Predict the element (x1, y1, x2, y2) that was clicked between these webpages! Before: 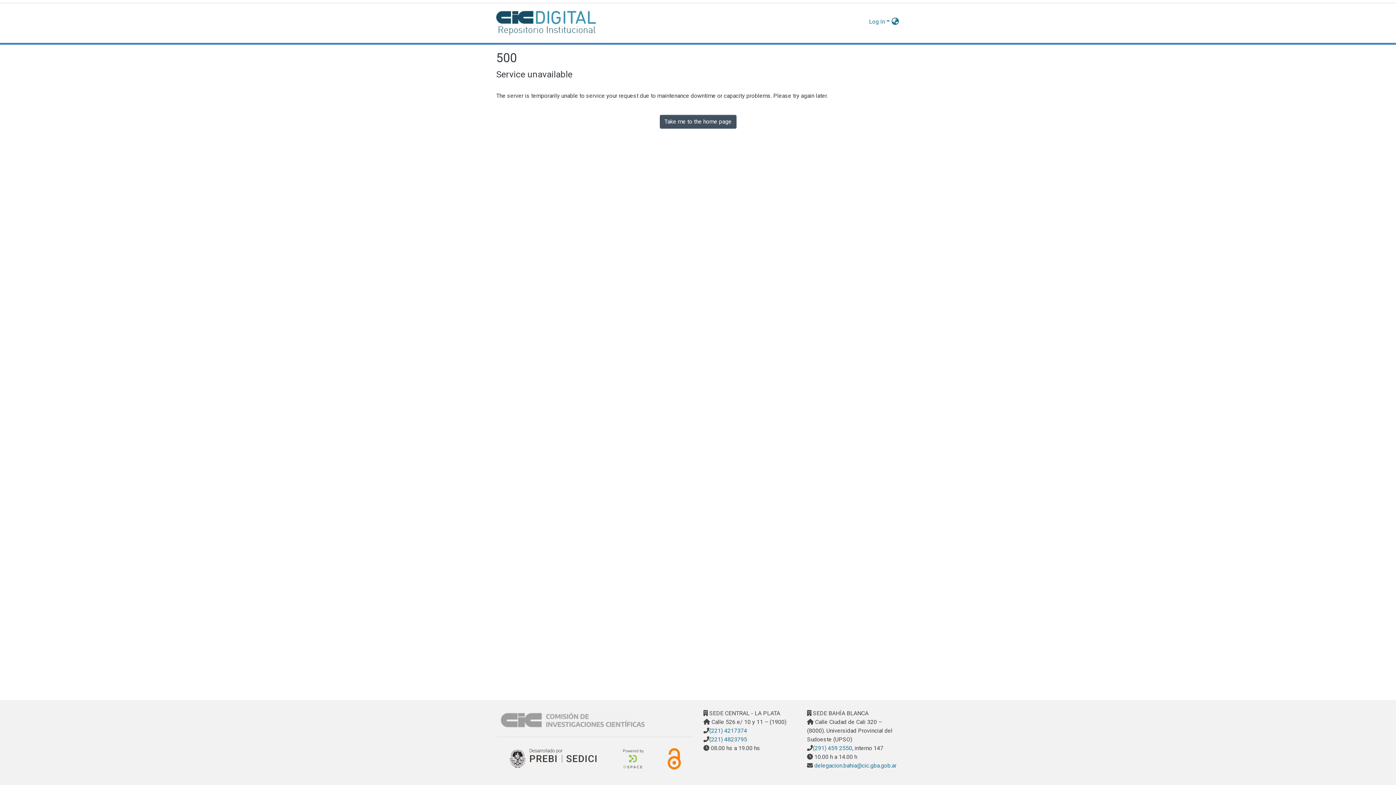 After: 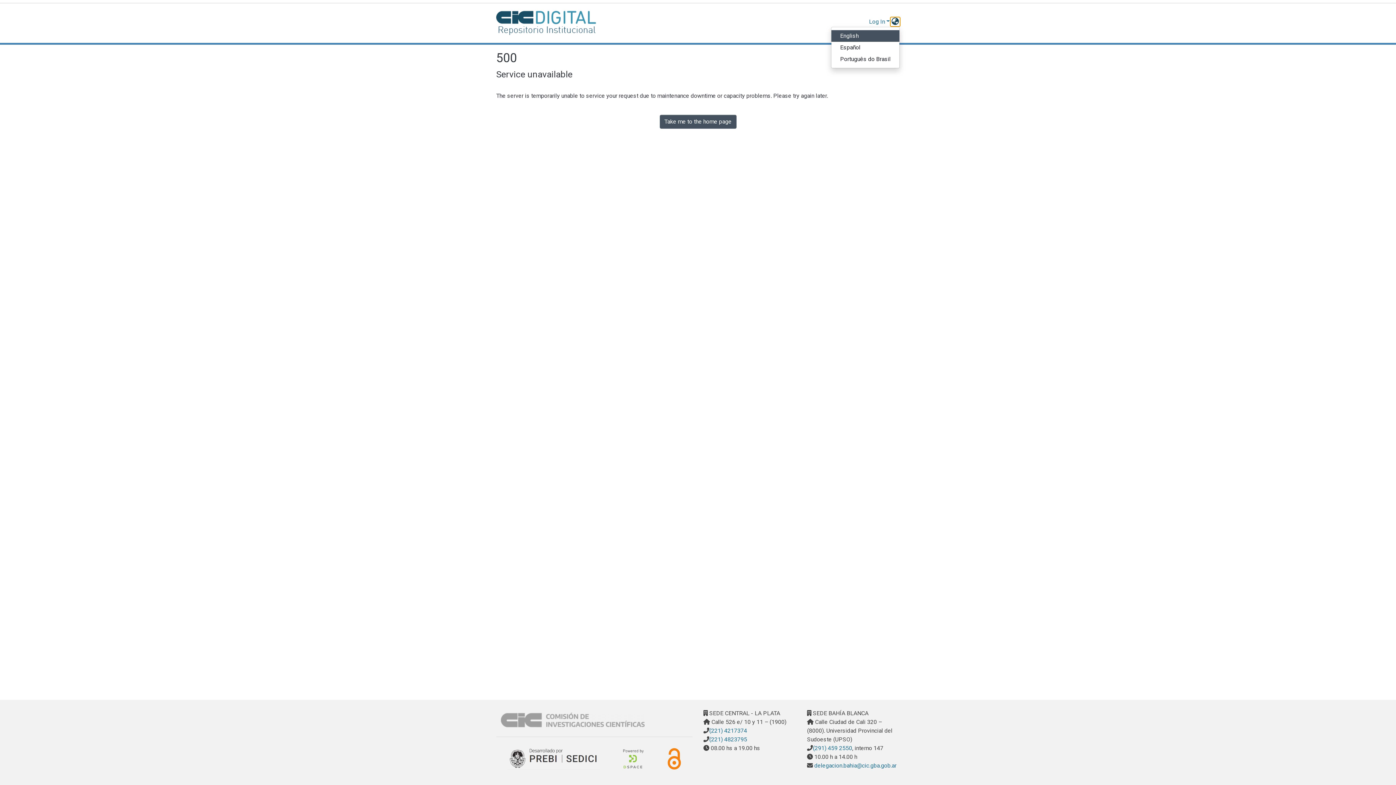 Action: label: Language switch bbox: (890, 17, 900, 26)